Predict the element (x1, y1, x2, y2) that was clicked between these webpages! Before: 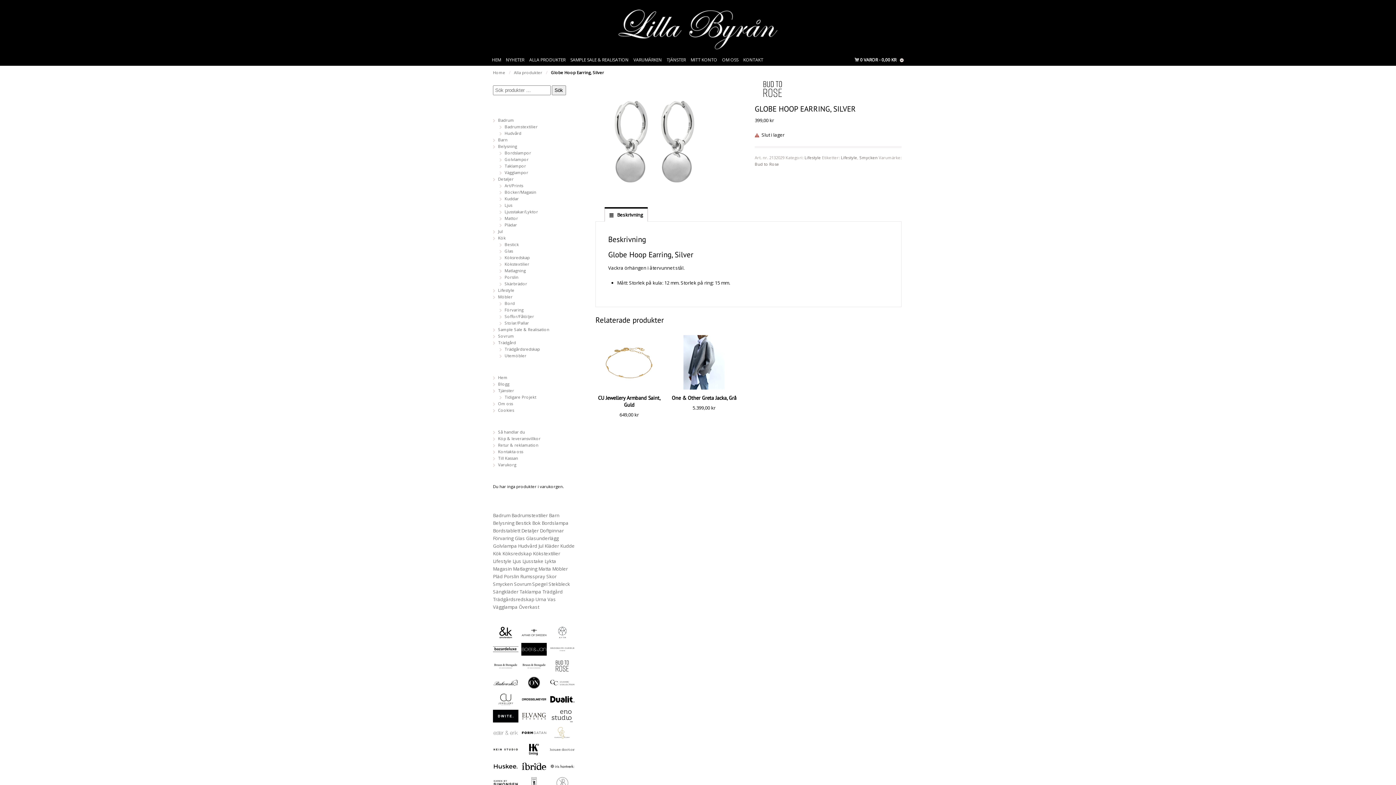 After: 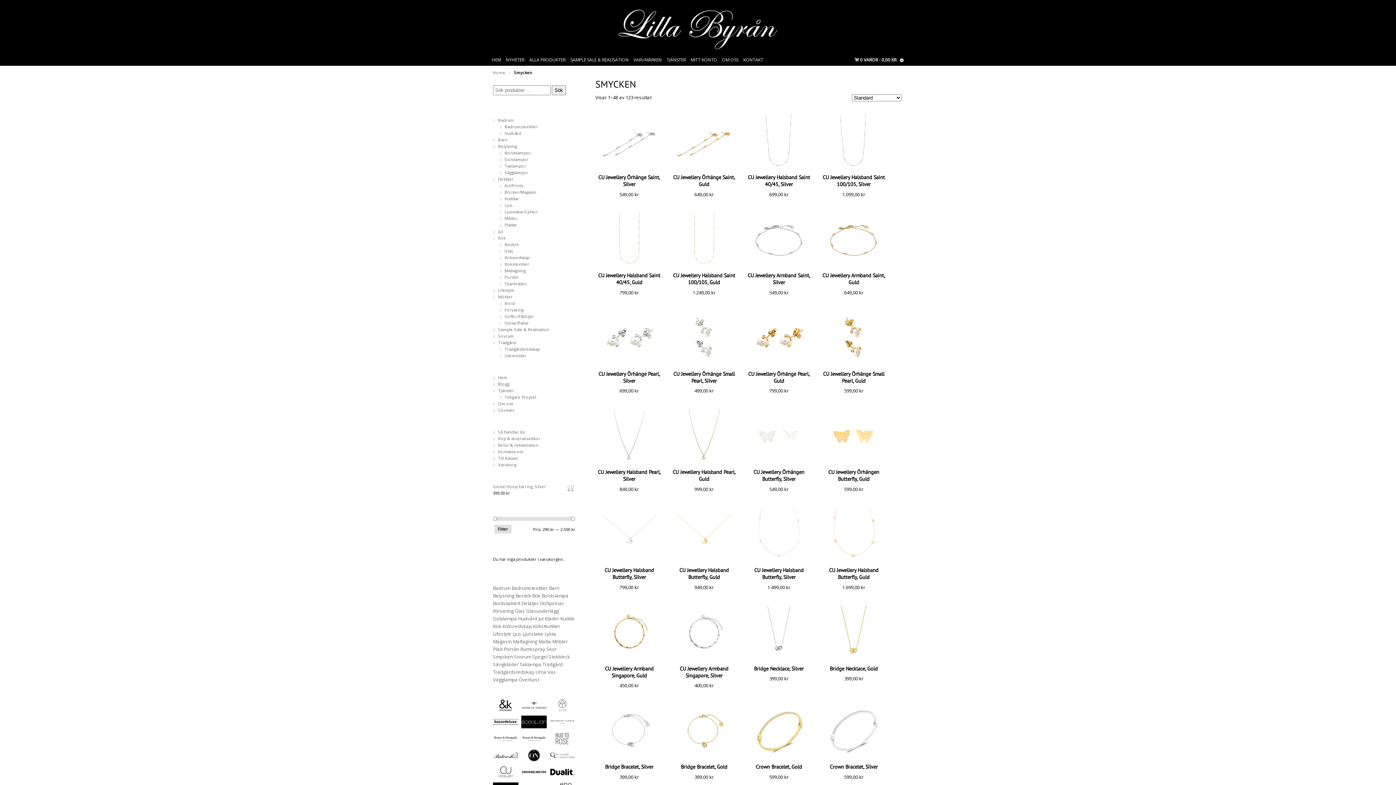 Action: label: Smycken (123 produkter) bbox: (493, 581, 513, 587)